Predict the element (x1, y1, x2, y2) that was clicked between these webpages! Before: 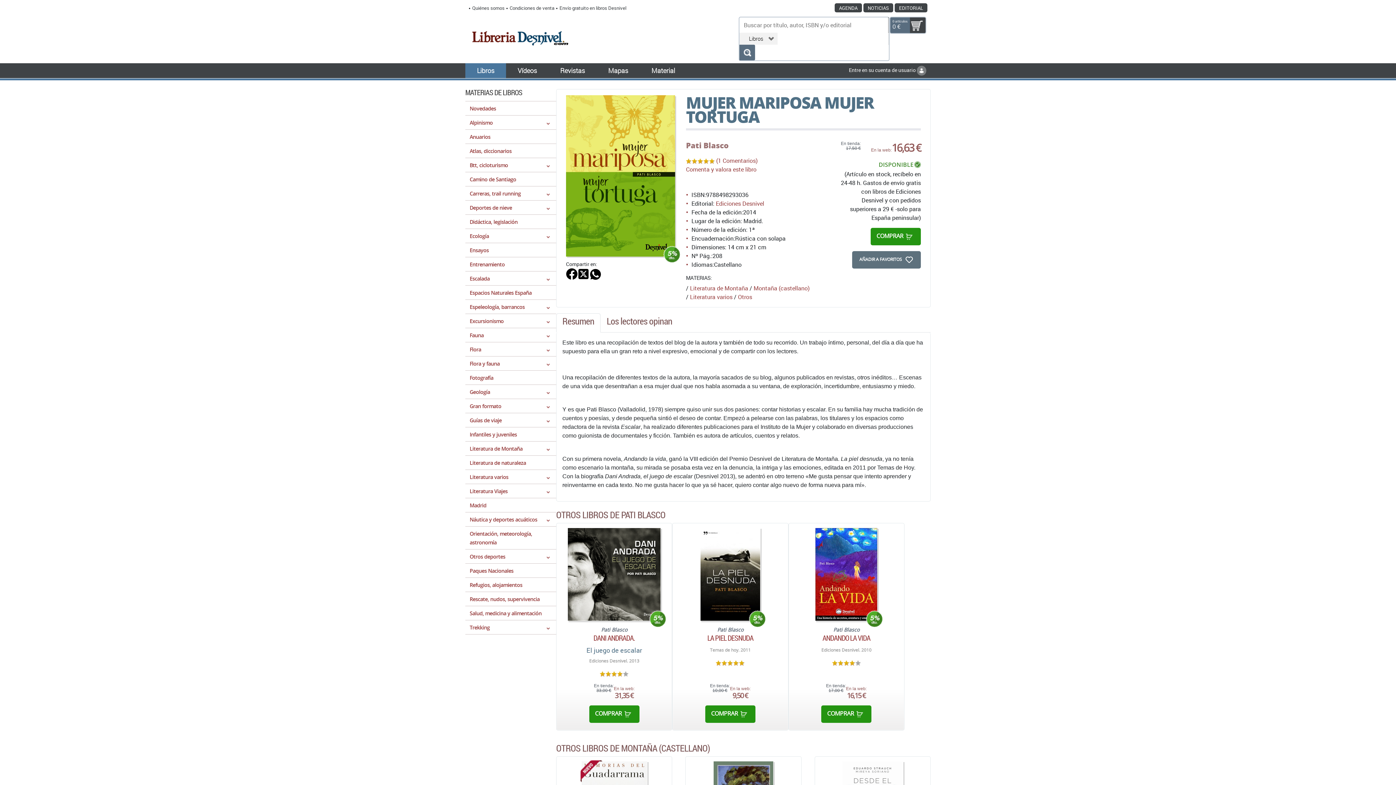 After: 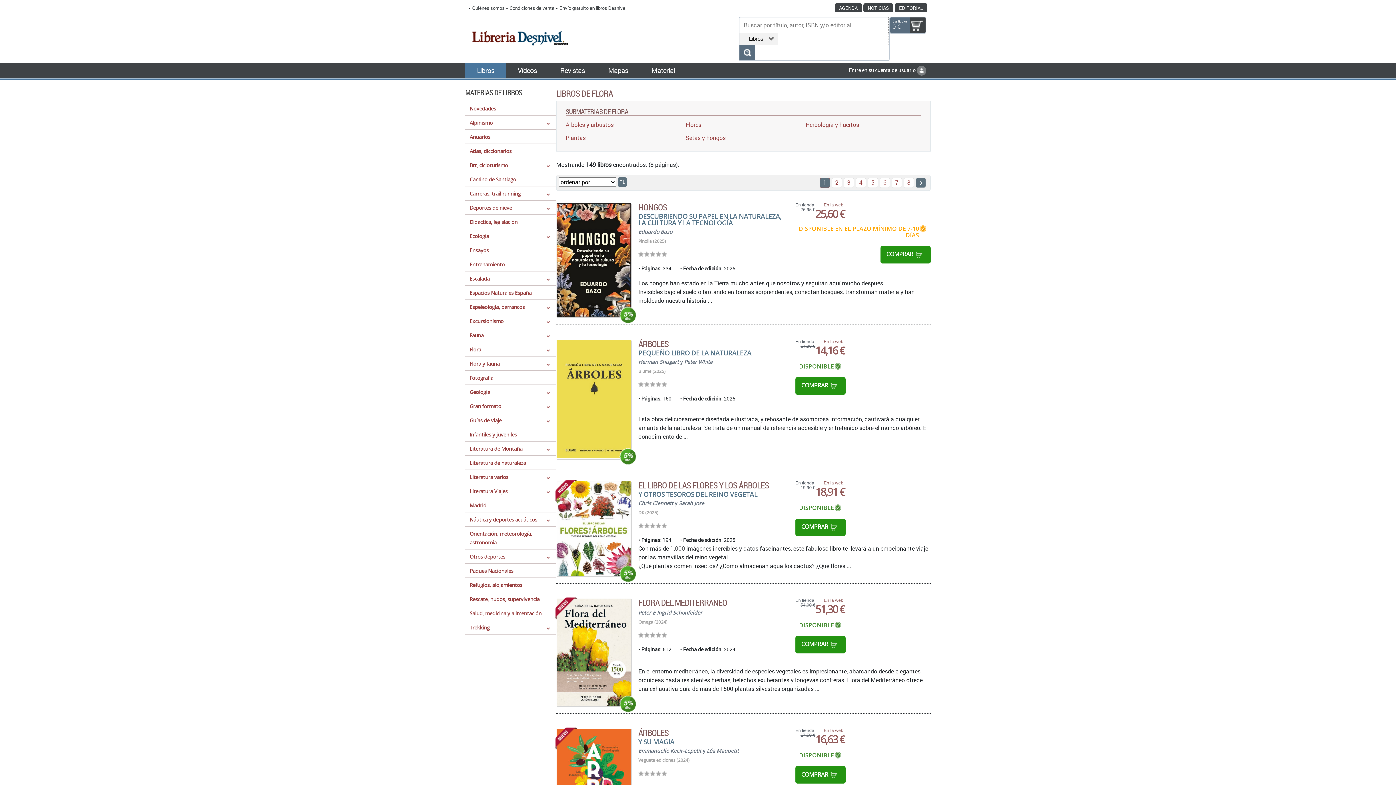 Action: label: Flora bbox: (469, 346, 481, 353)